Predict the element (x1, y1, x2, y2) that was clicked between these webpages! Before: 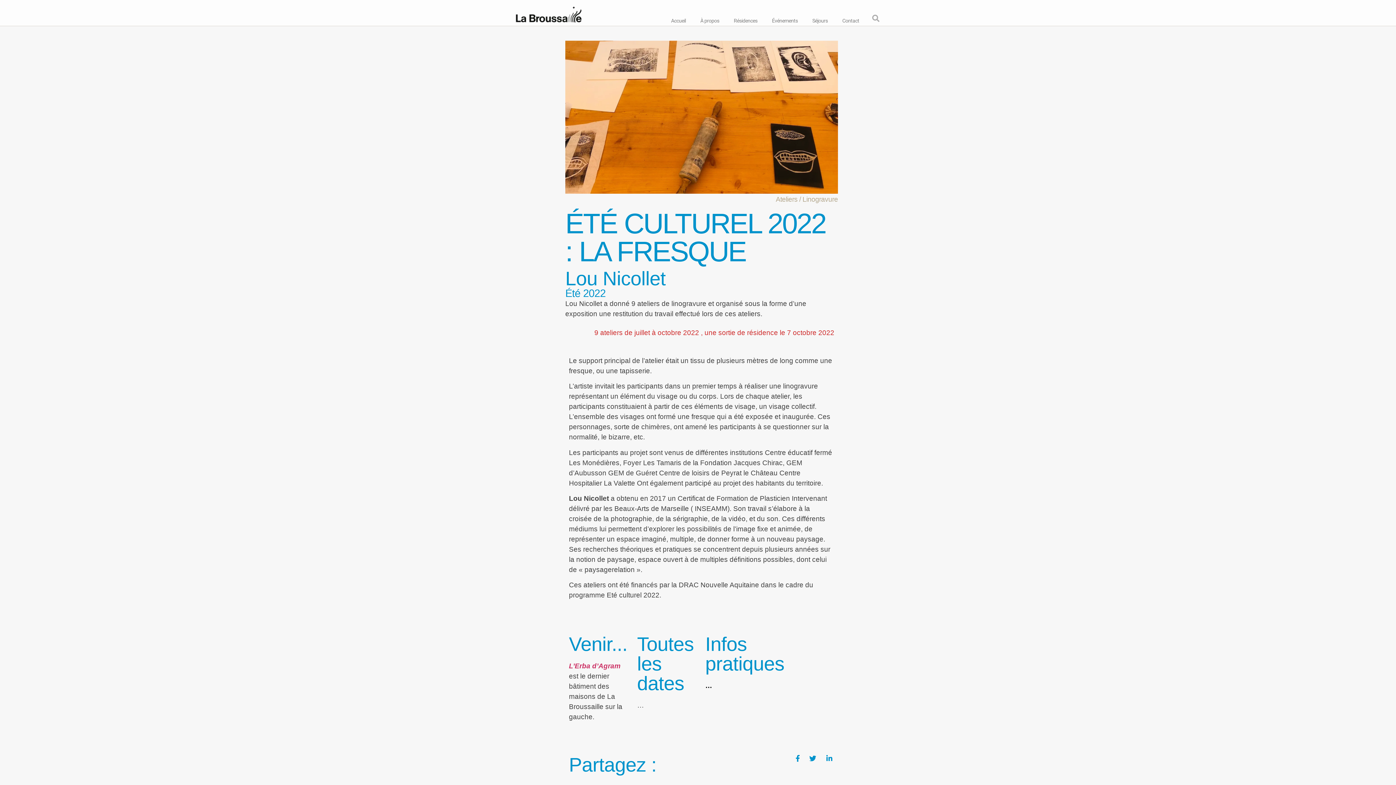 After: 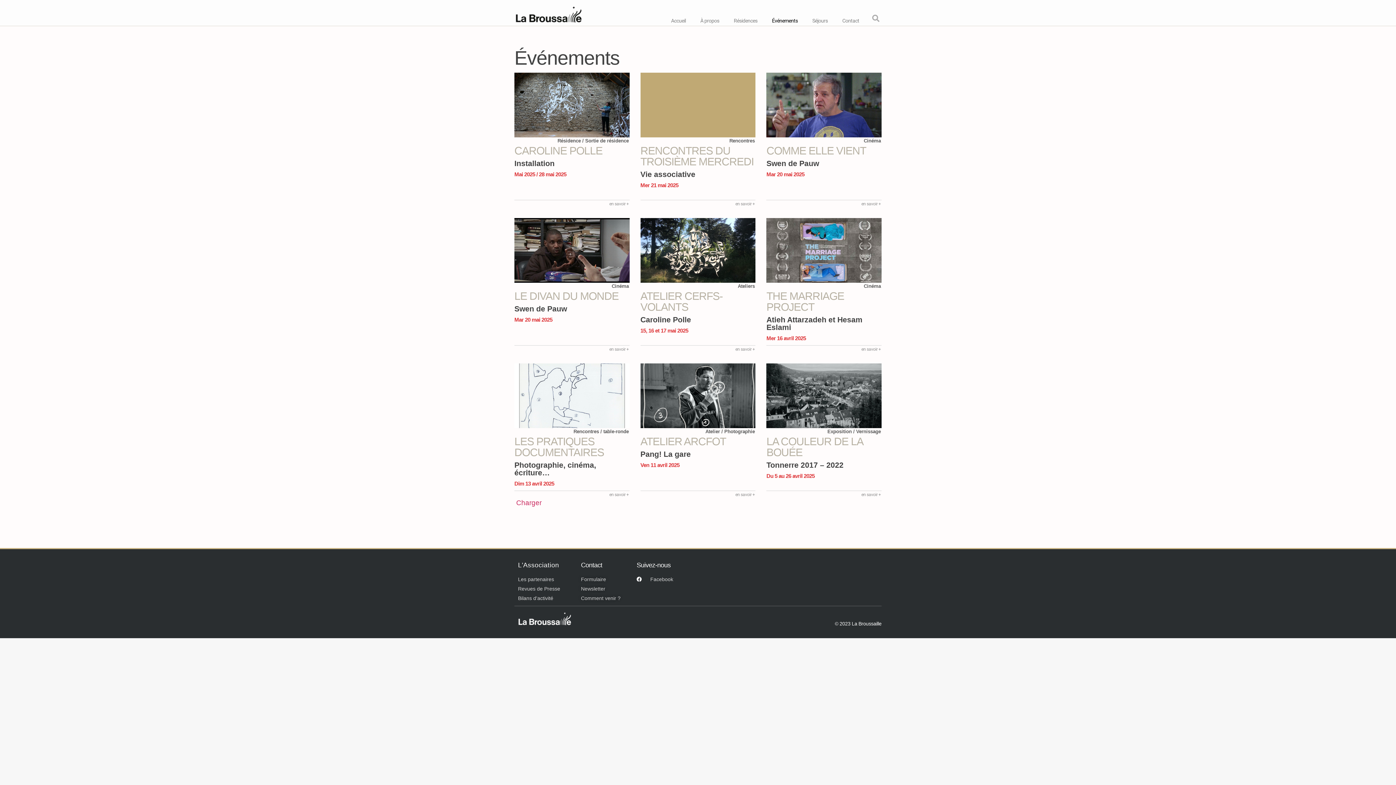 Action: bbox: (764, 14, 805, 26) label: Événements